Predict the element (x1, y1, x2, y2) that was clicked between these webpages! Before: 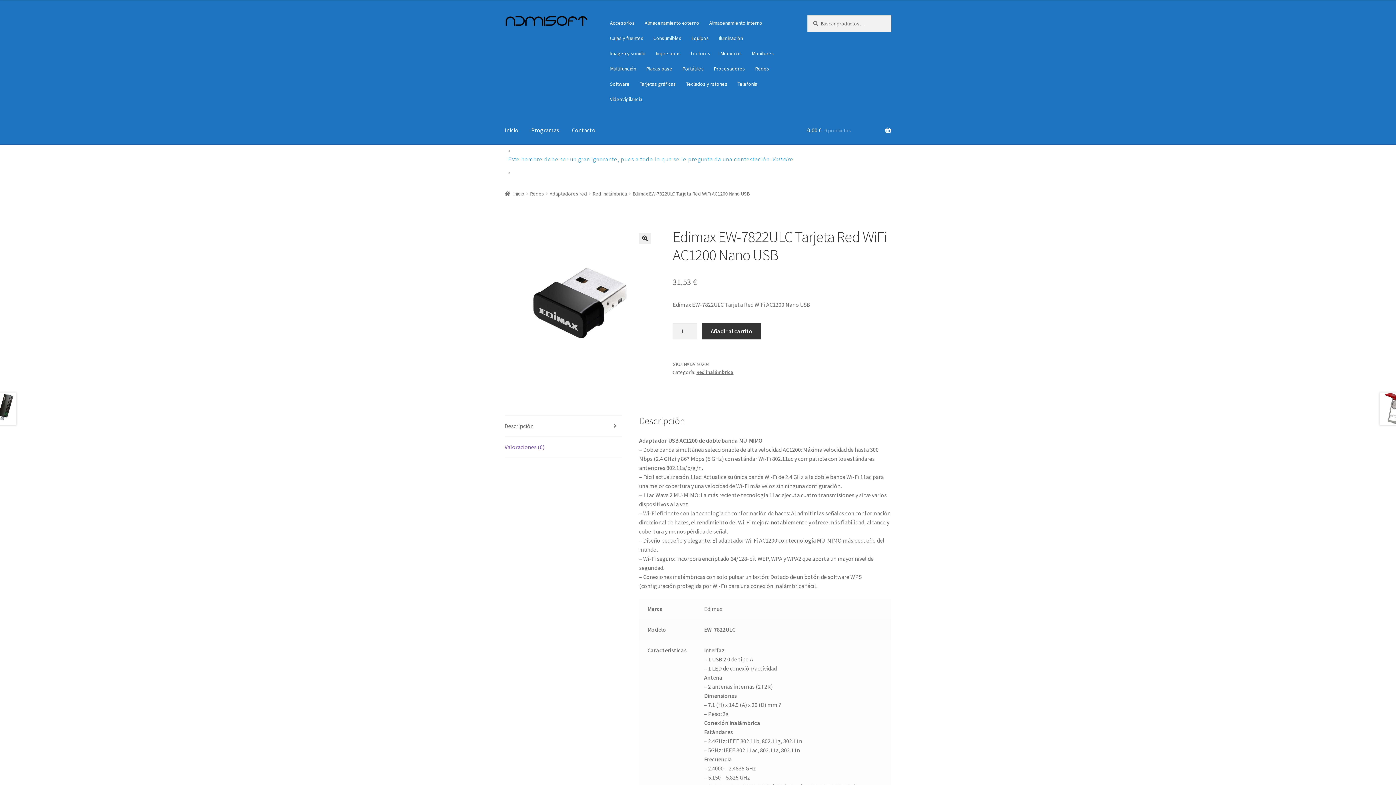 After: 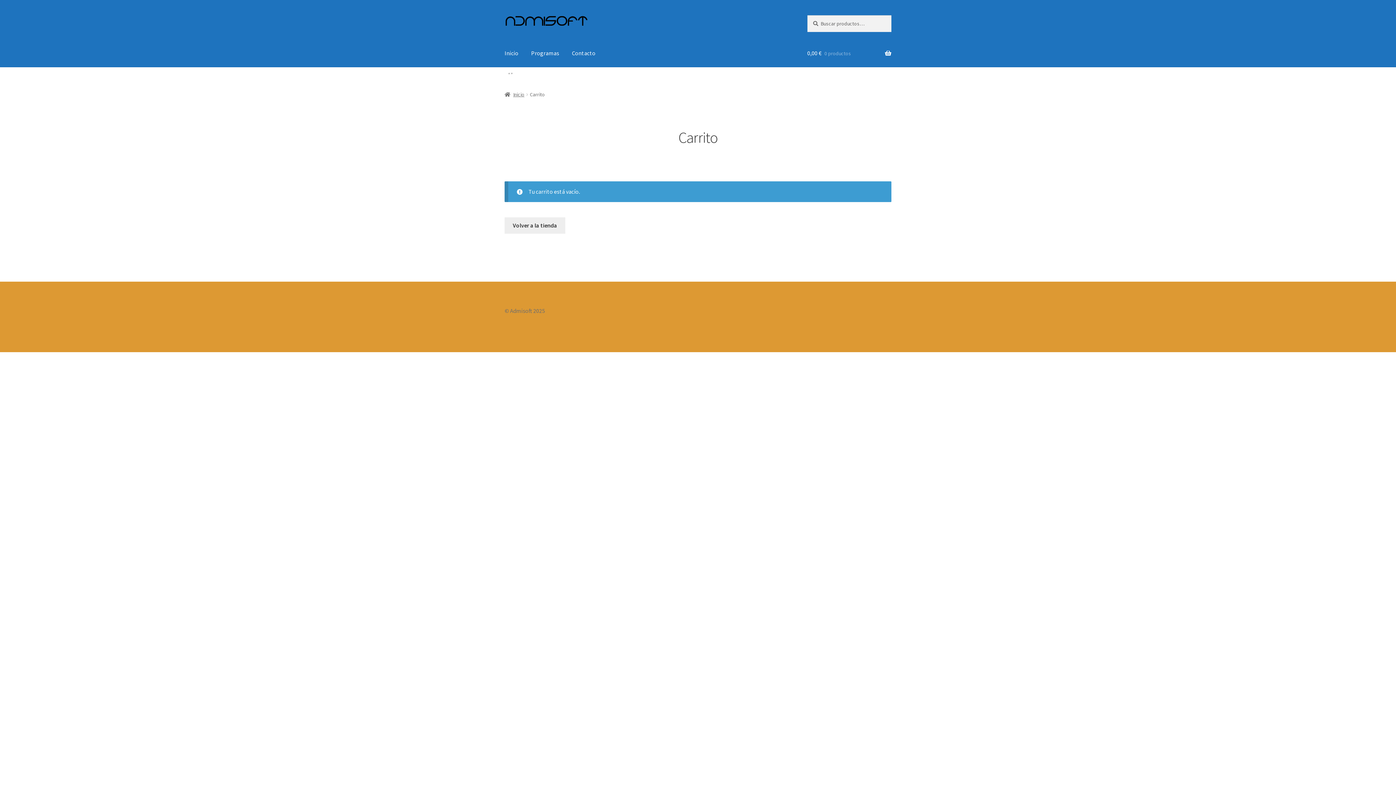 Action: bbox: (807, 116, 891, 144) label: 0,00 € 0 productos